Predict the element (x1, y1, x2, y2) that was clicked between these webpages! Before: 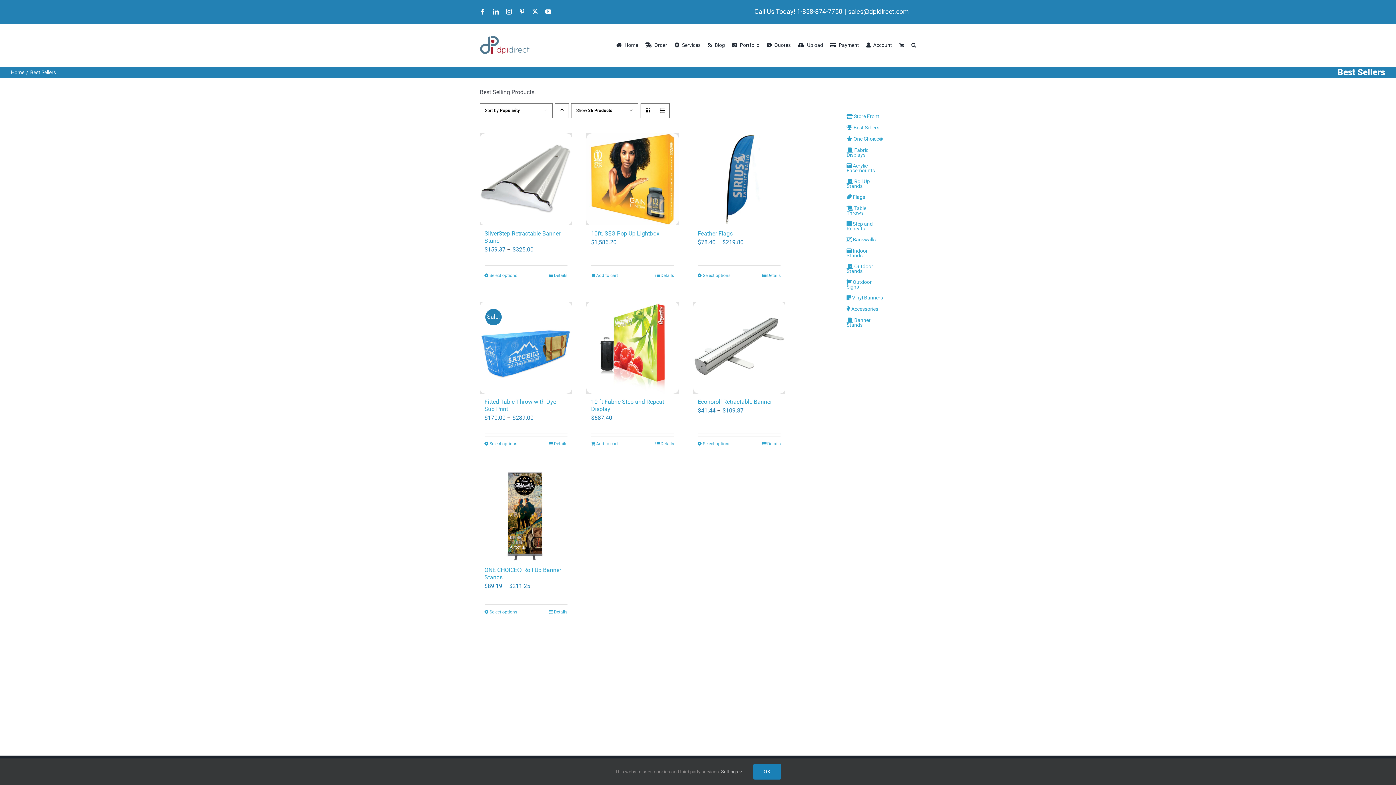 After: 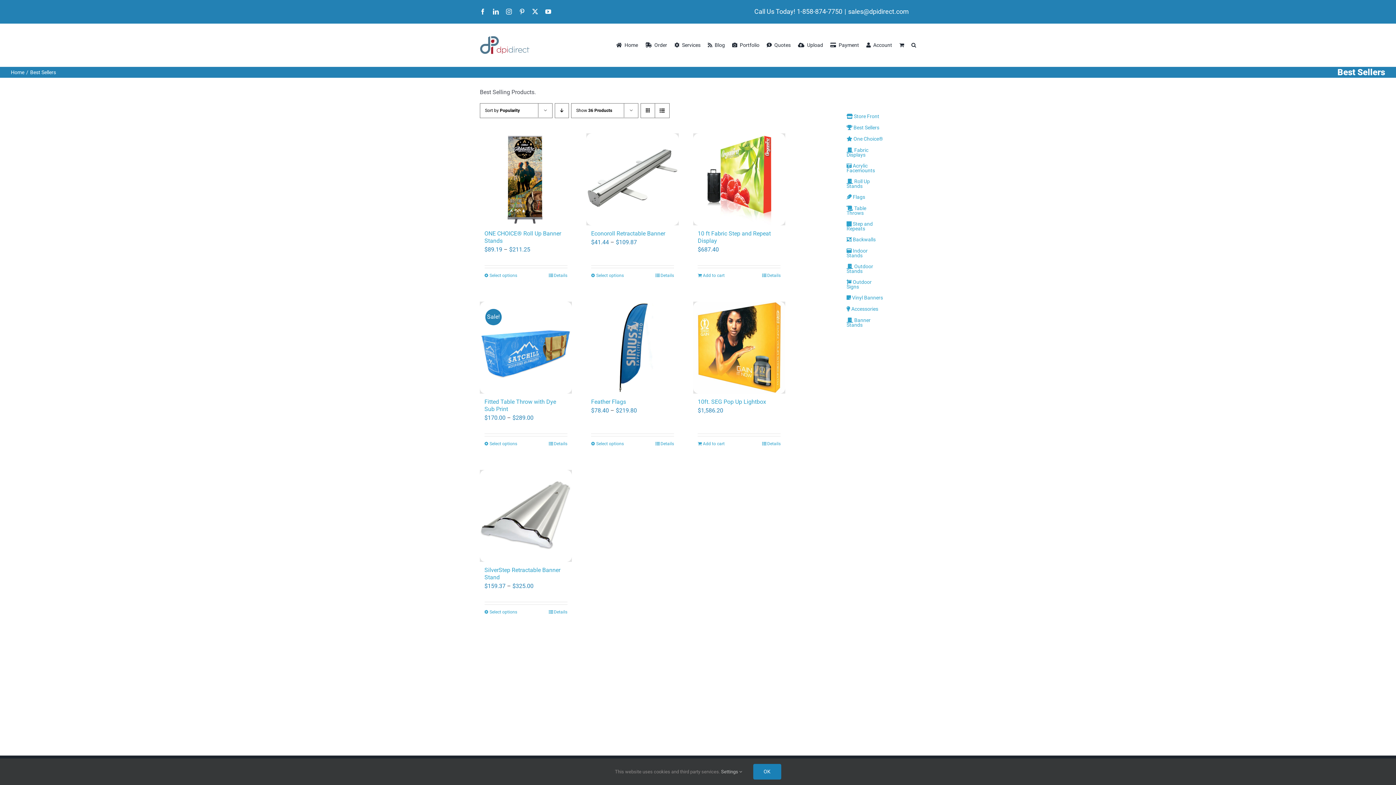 Action: bbox: (554, 103, 569, 118) label: Ascending order